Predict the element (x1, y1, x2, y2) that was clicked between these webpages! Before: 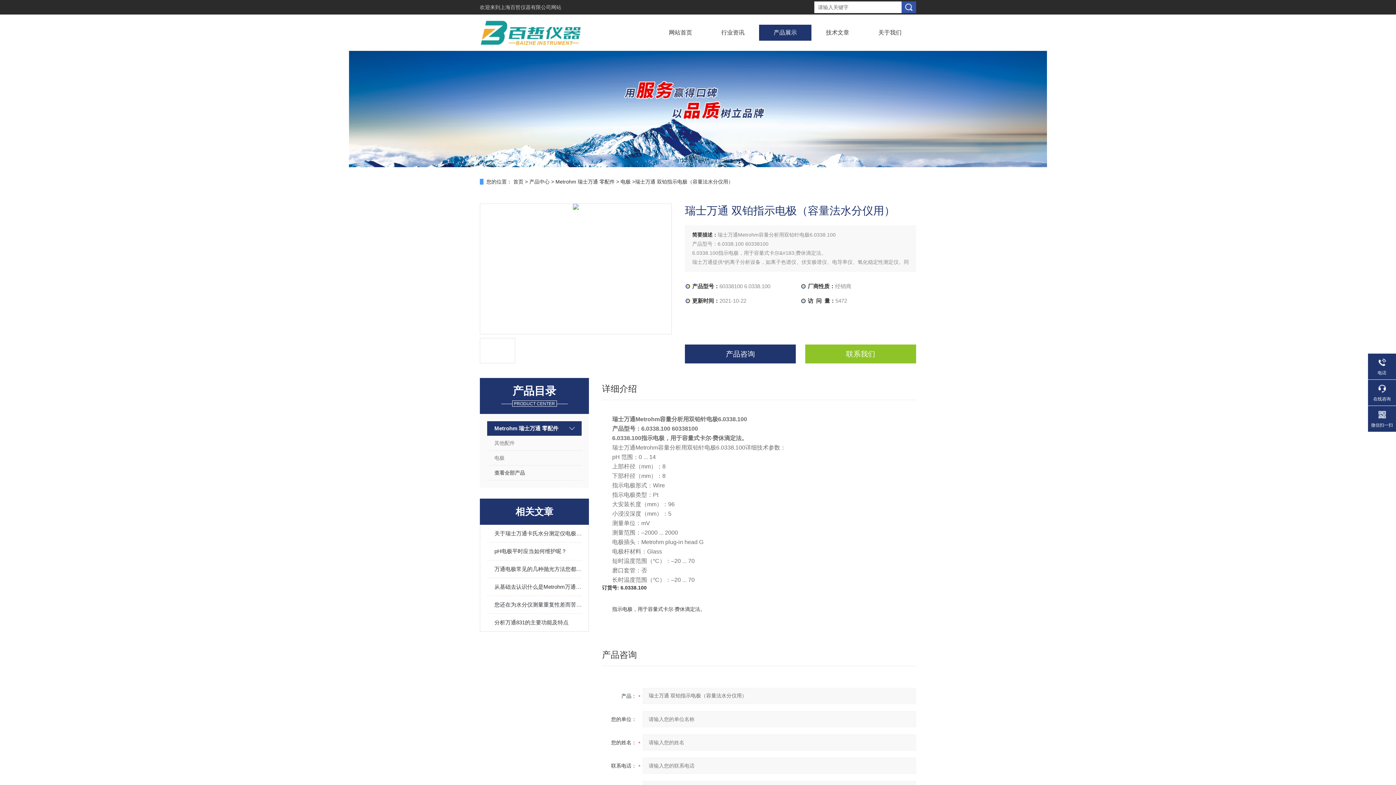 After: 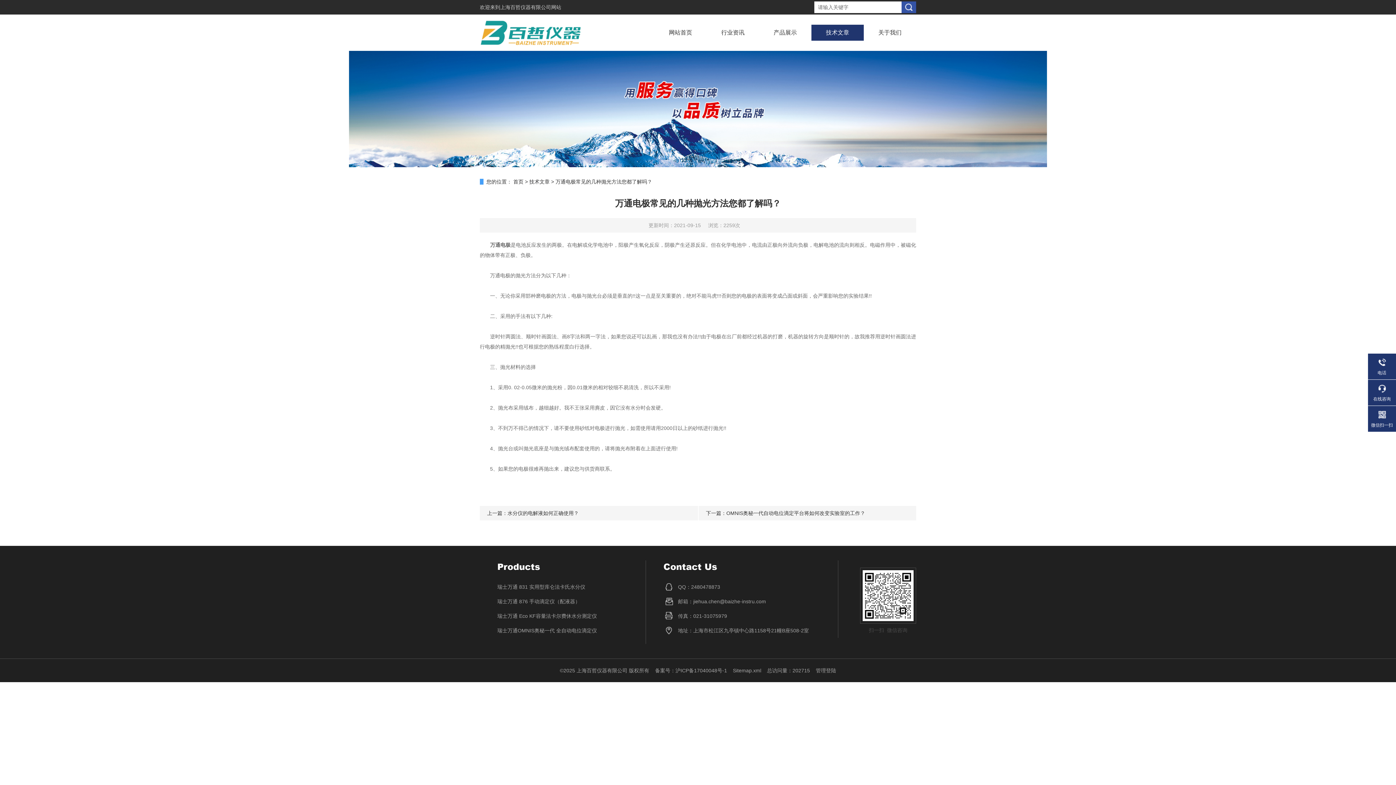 Action: label: 万通电极常见的几种抛光方法您都了解吗？ bbox: (494, 560, 581, 578)